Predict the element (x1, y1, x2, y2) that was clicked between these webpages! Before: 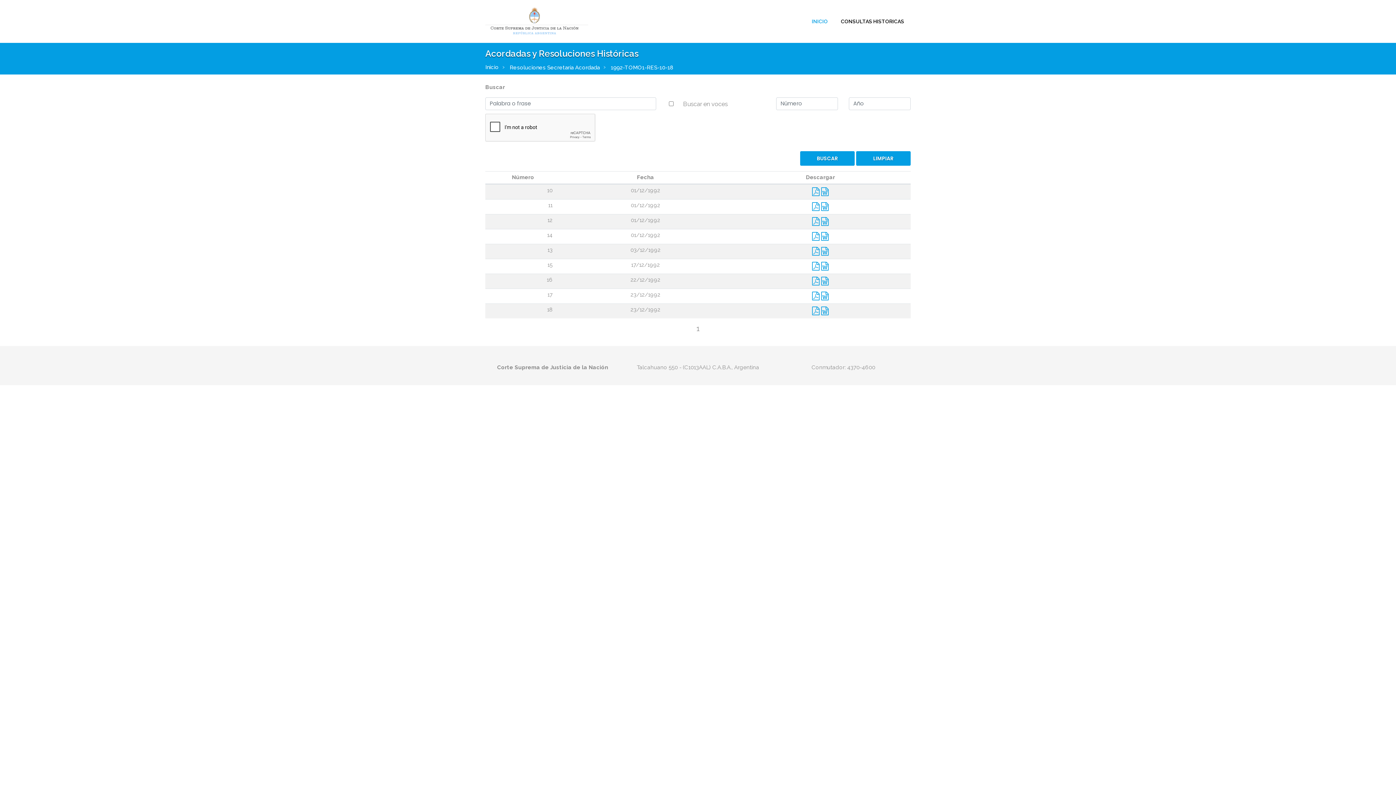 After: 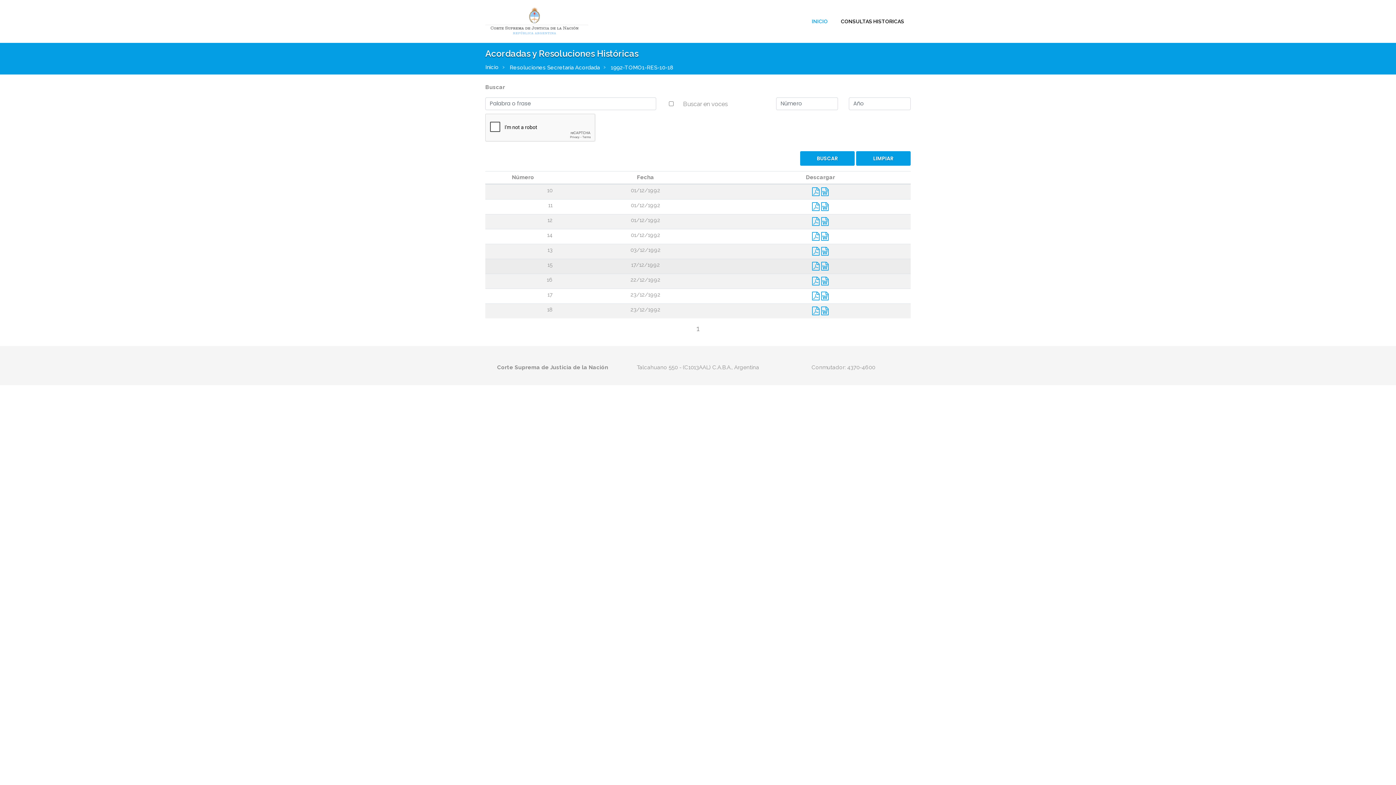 Action: bbox: (821, 264, 829, 271)